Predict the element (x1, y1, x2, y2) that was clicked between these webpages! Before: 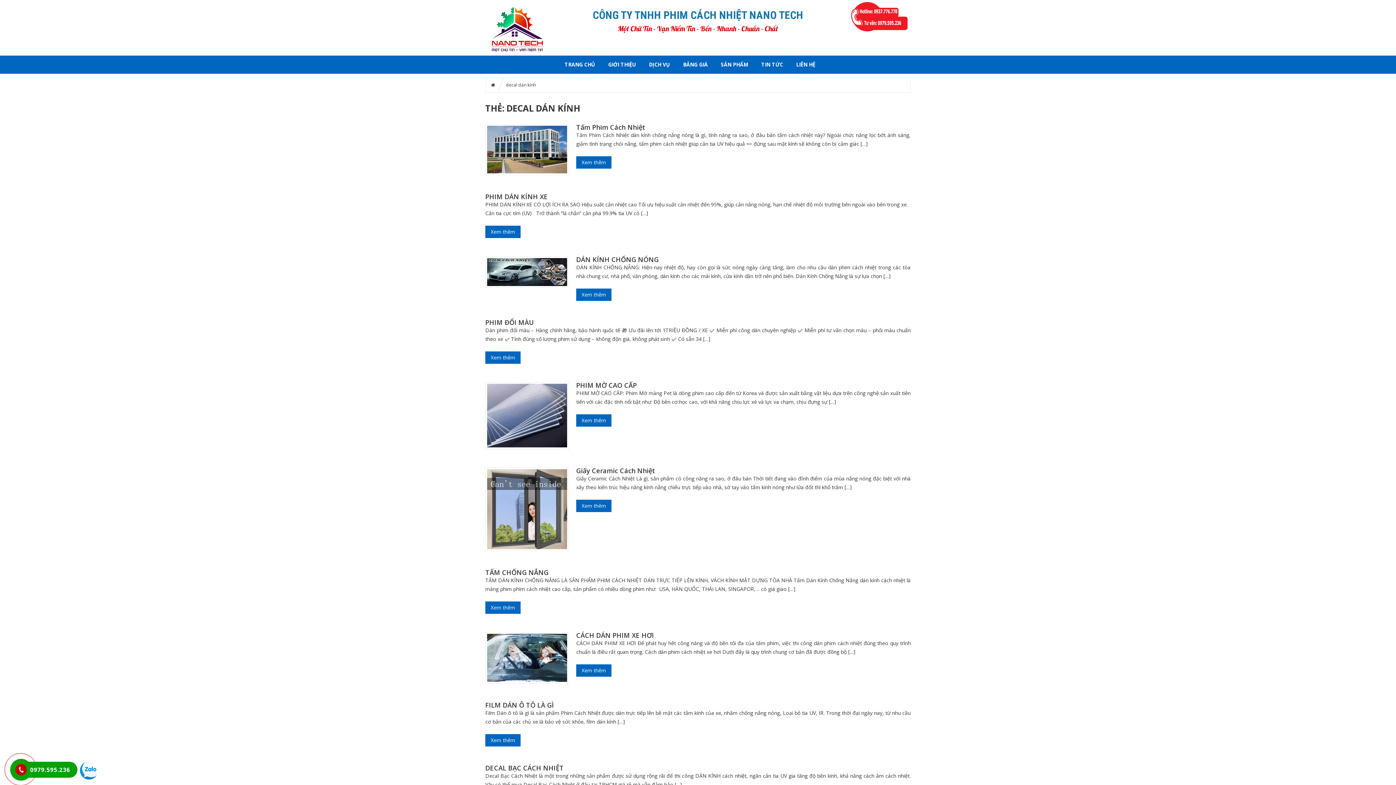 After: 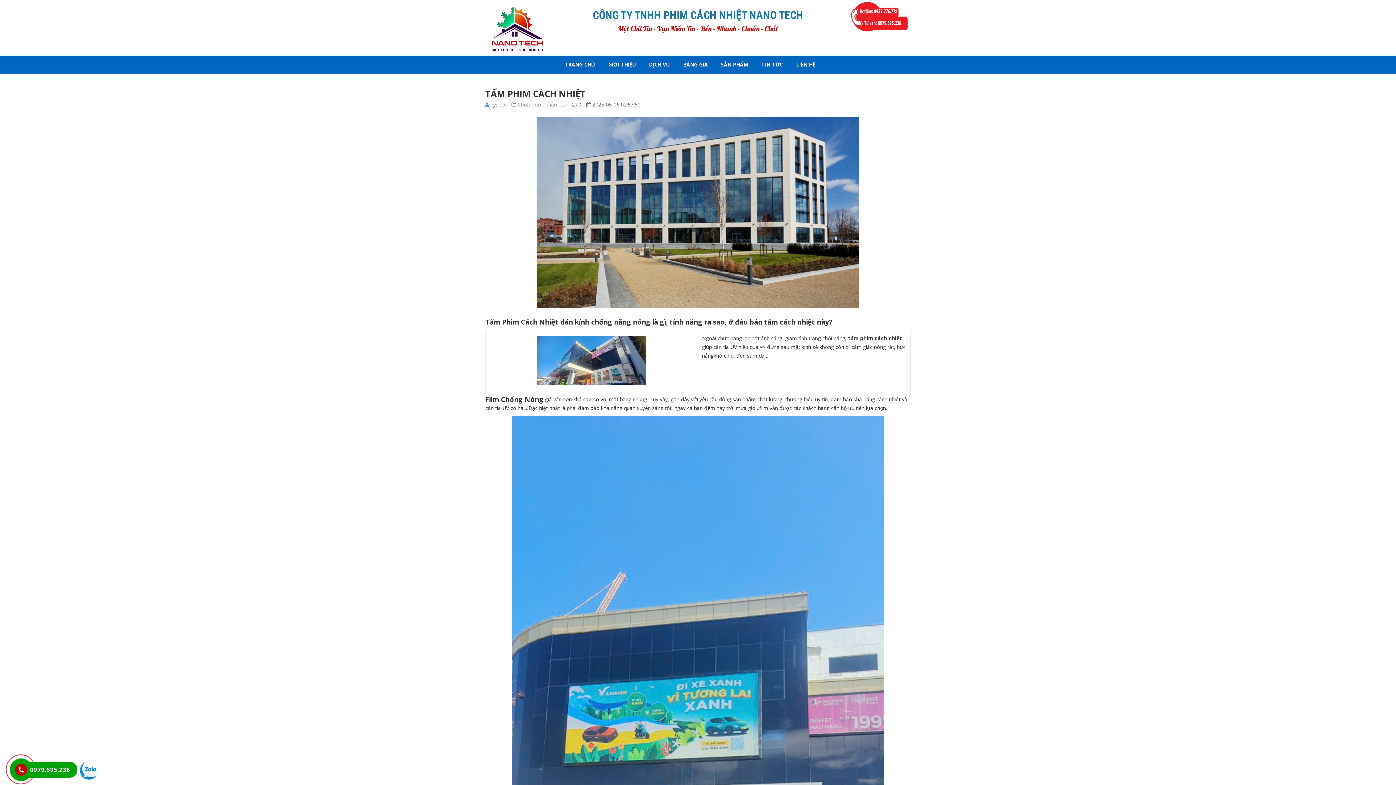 Action: bbox: (576, 122, 645, 131) label: Tấm Phim Cách Nhiệt